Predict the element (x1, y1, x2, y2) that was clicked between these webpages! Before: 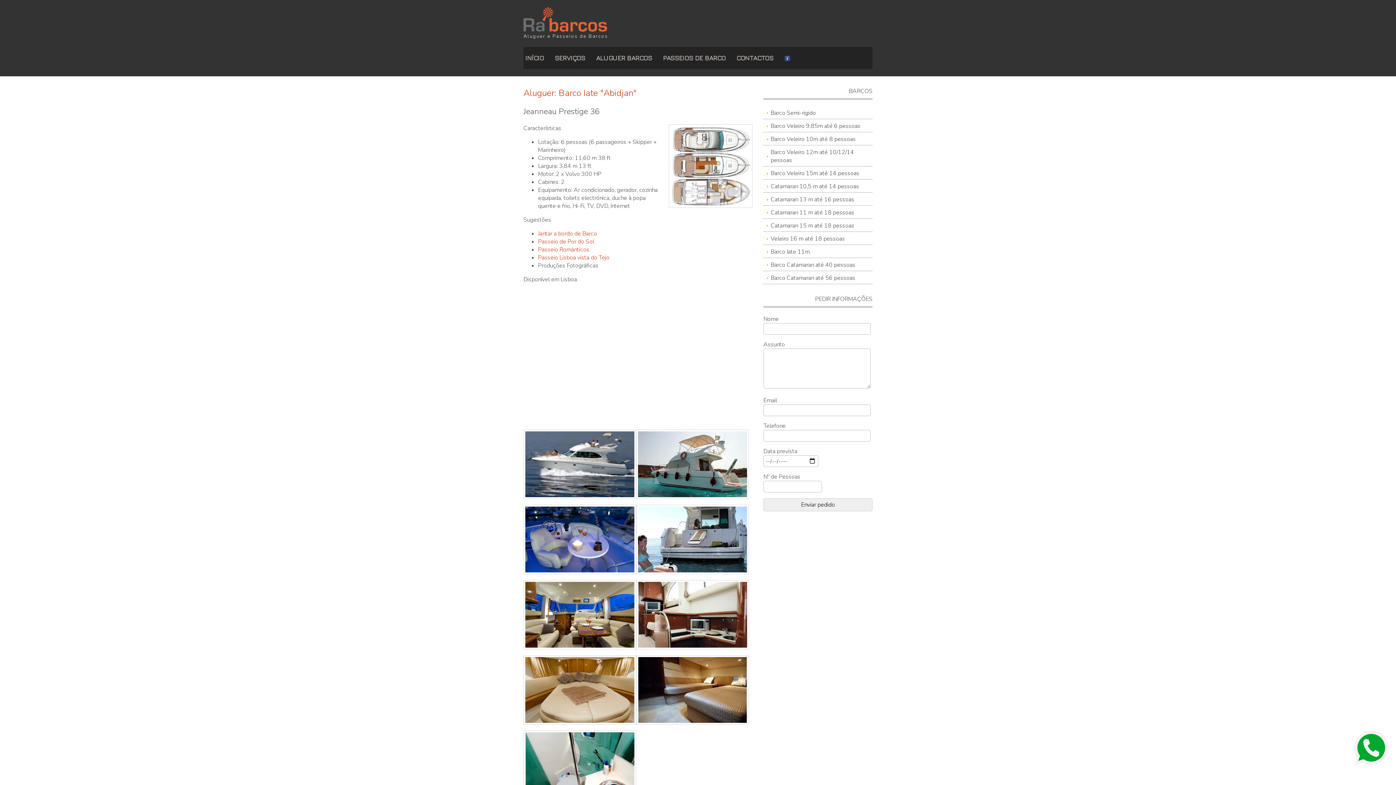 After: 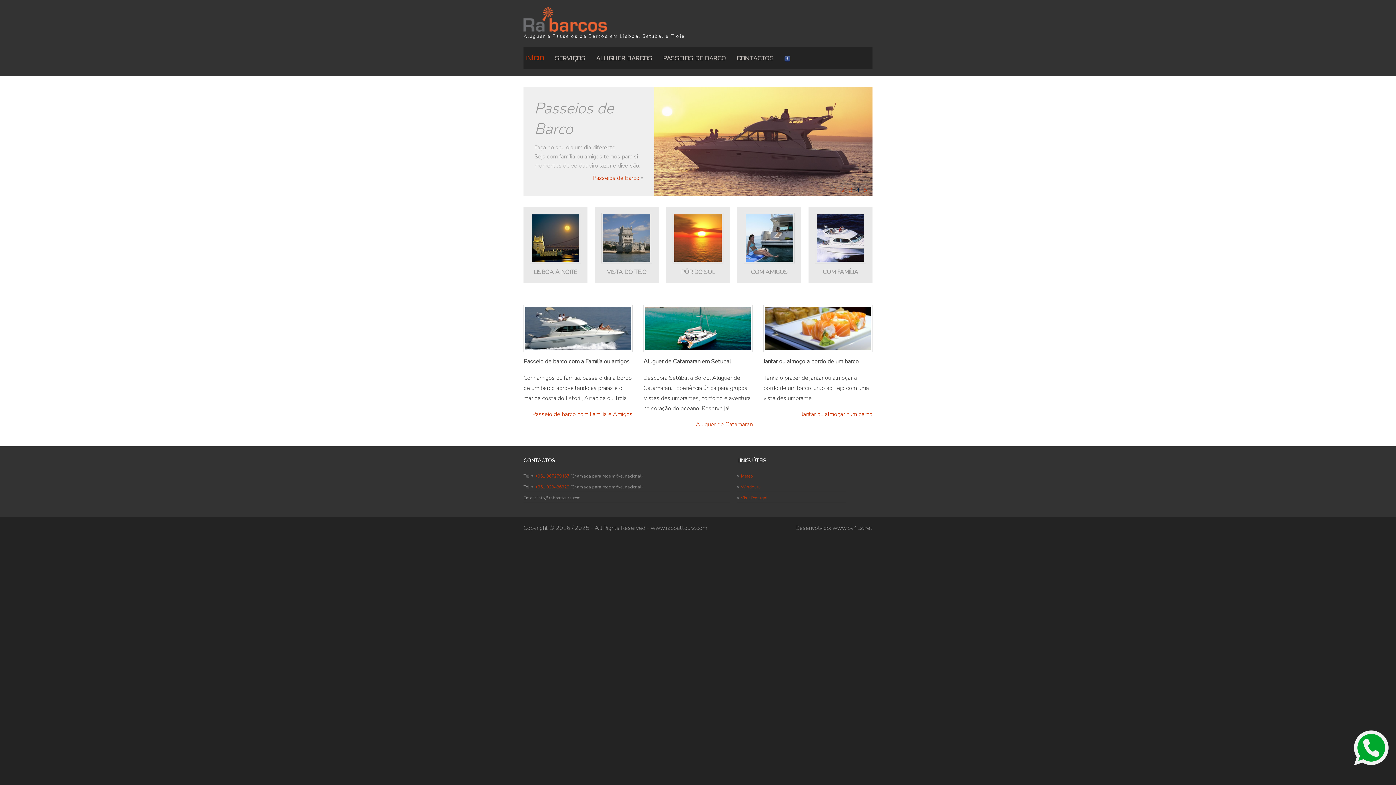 Action: bbox: (523, 15, 607, 23)